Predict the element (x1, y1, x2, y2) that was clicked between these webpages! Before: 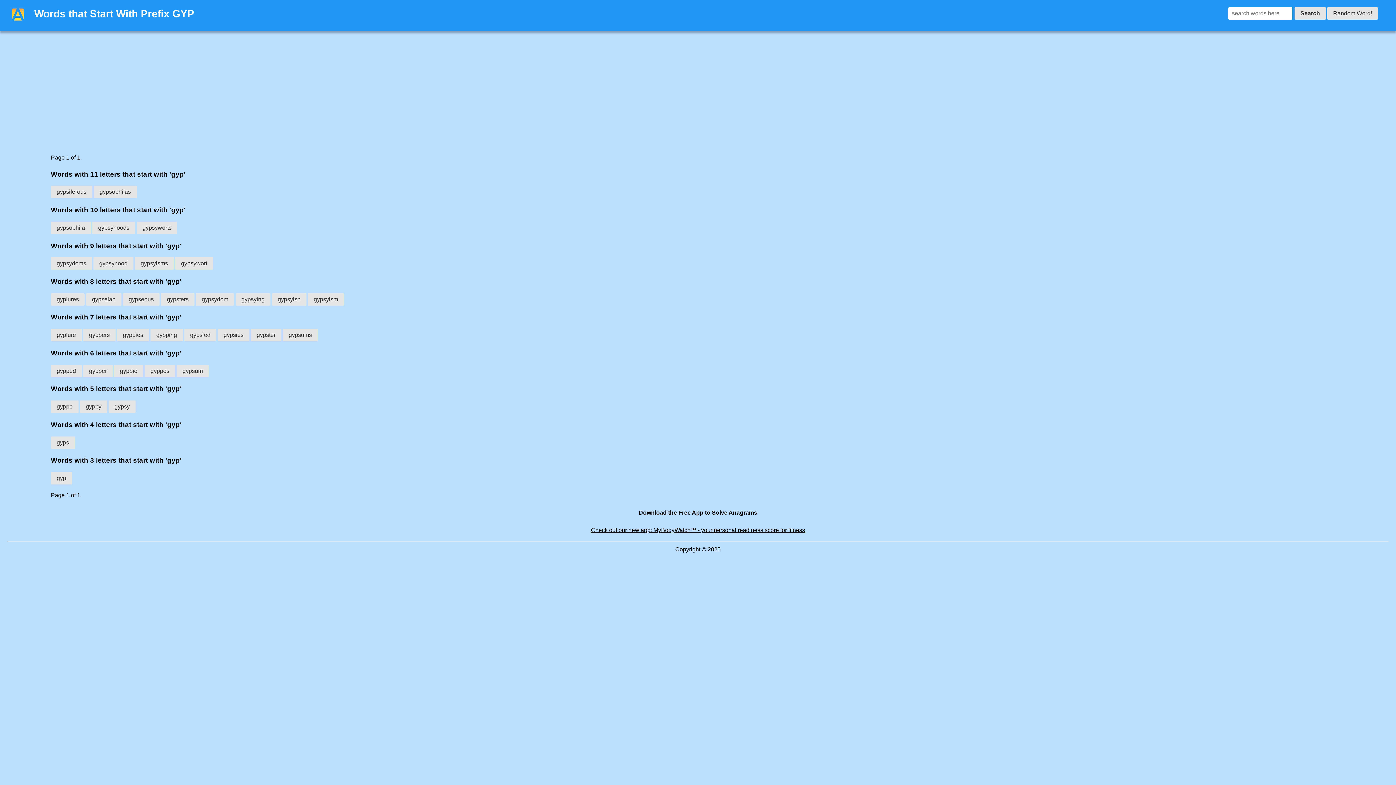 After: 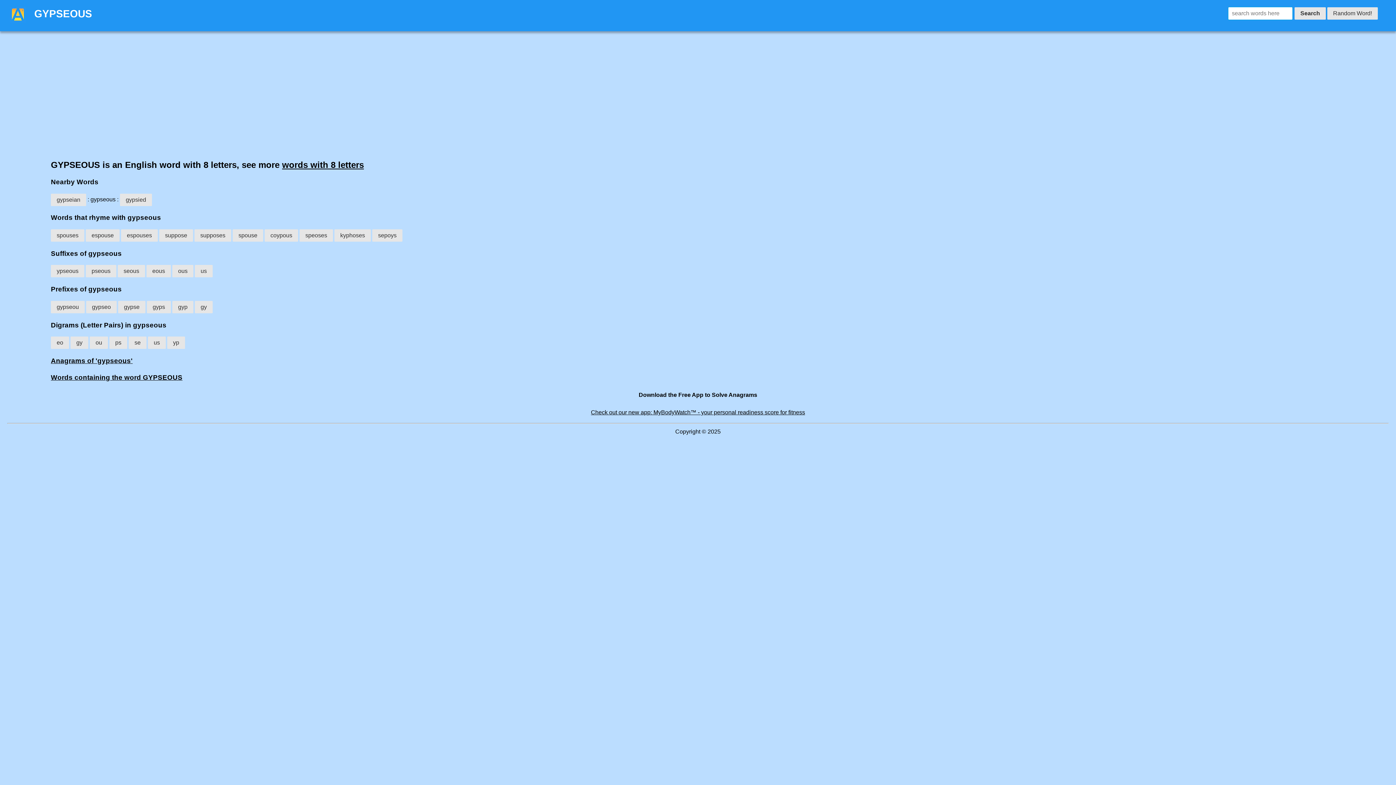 Action: bbox: (122, 293, 159, 305) label: gypseous